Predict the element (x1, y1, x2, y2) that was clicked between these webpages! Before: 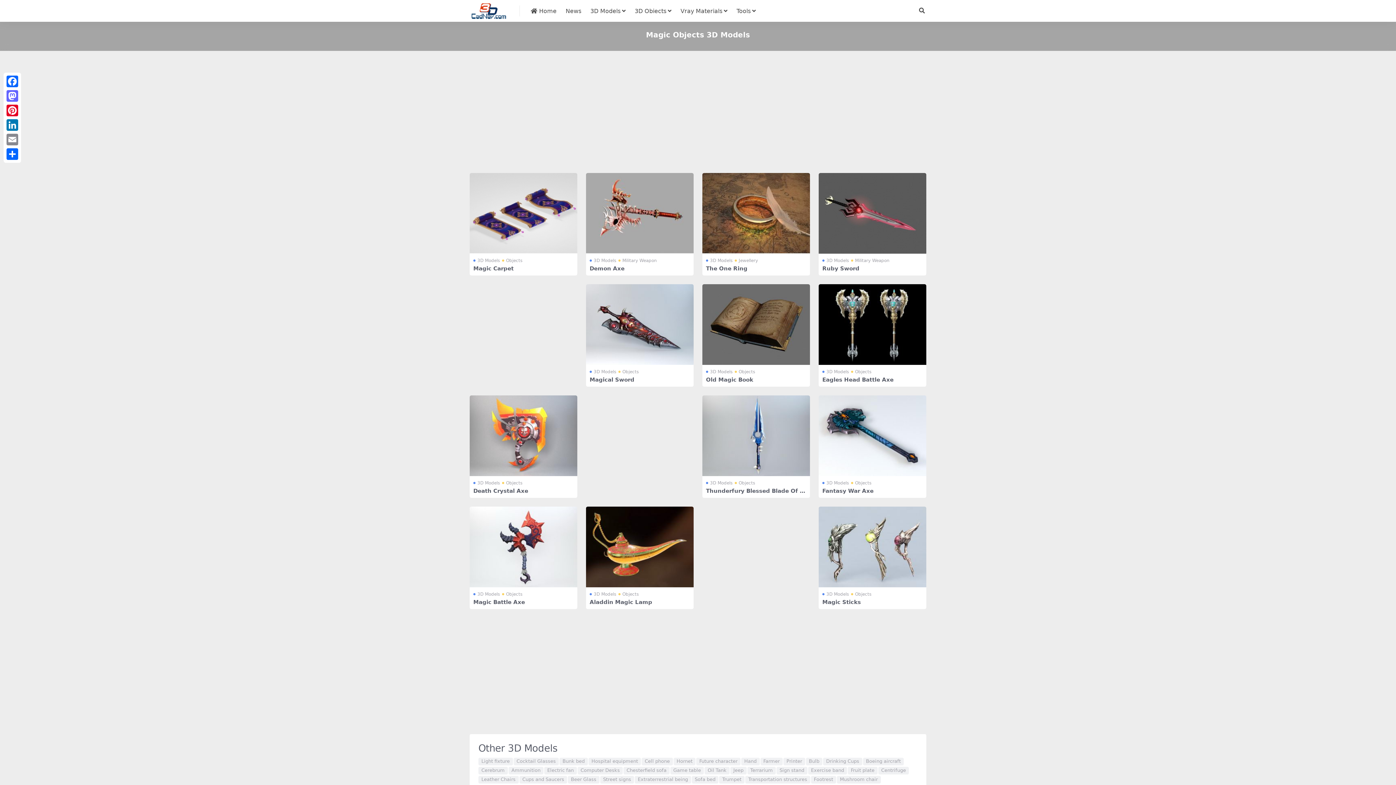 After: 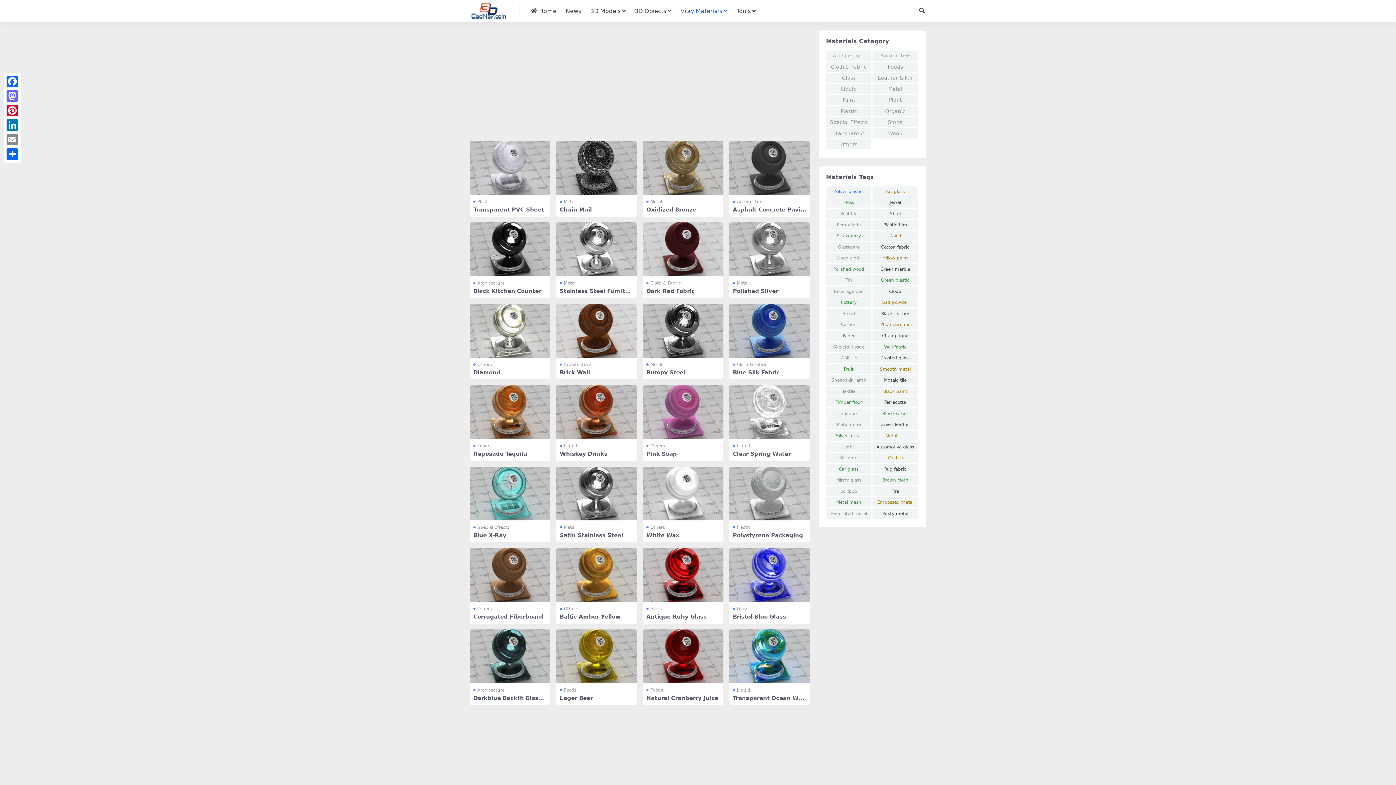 Action: label: Vray Materials bbox: (680, 0, 727, 22)